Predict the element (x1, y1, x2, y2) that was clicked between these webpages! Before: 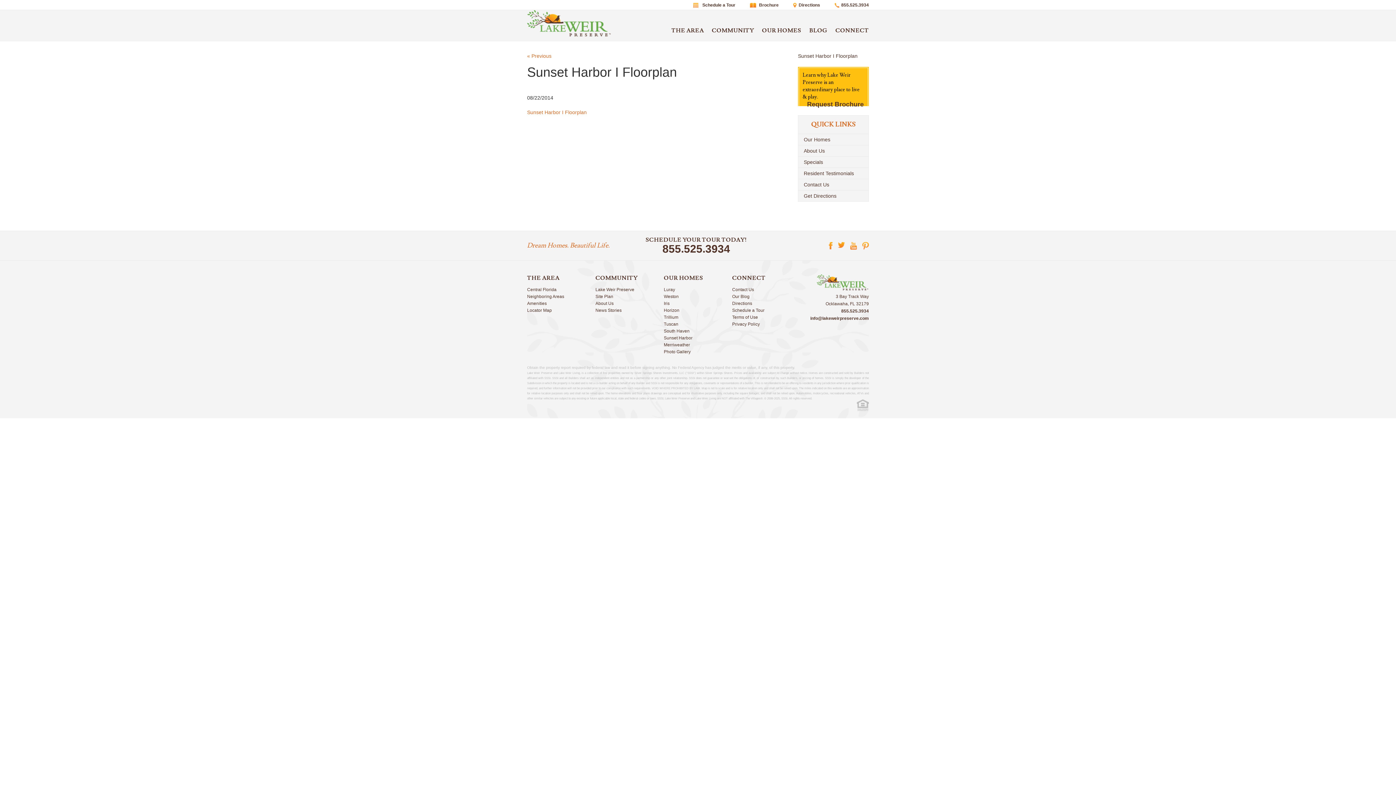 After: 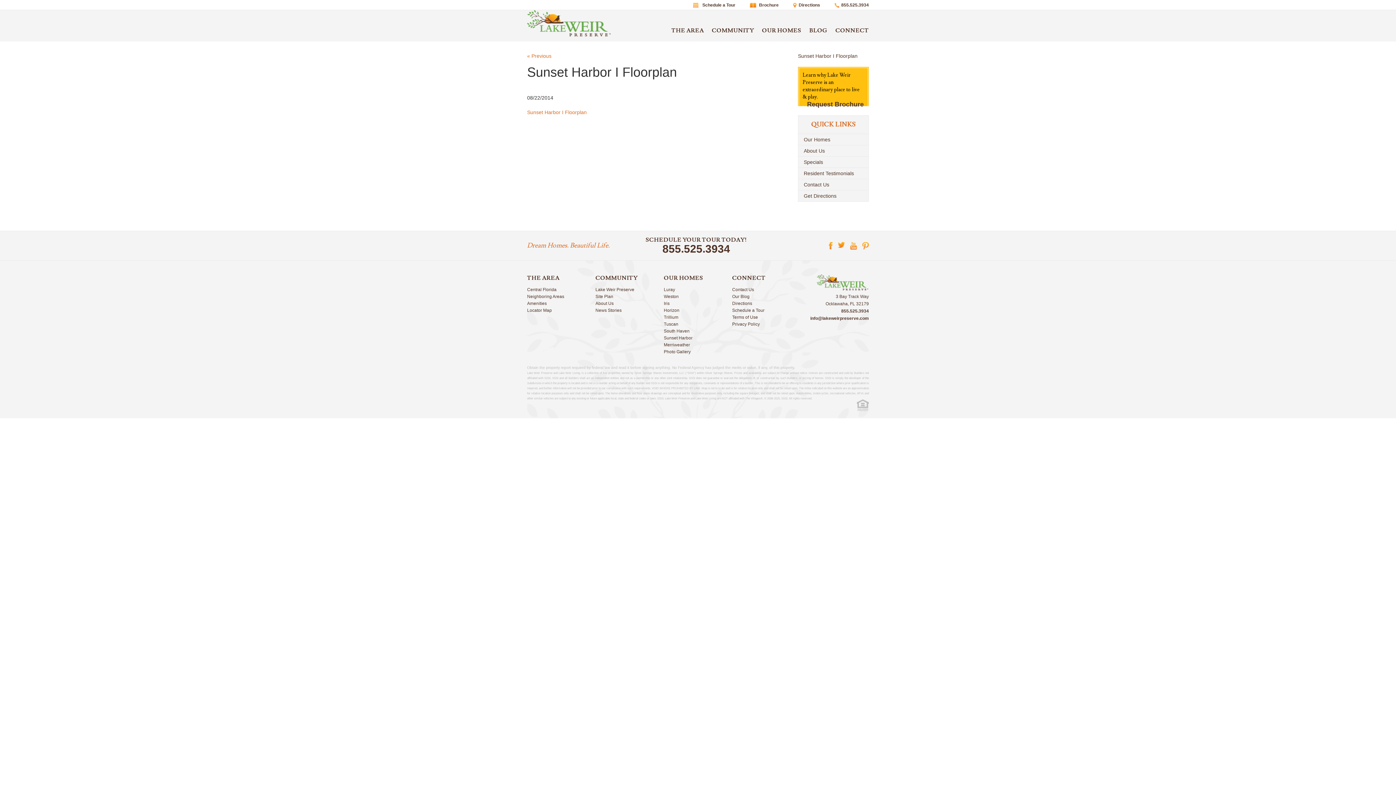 Action: bbox: (850, 242, 857, 249)